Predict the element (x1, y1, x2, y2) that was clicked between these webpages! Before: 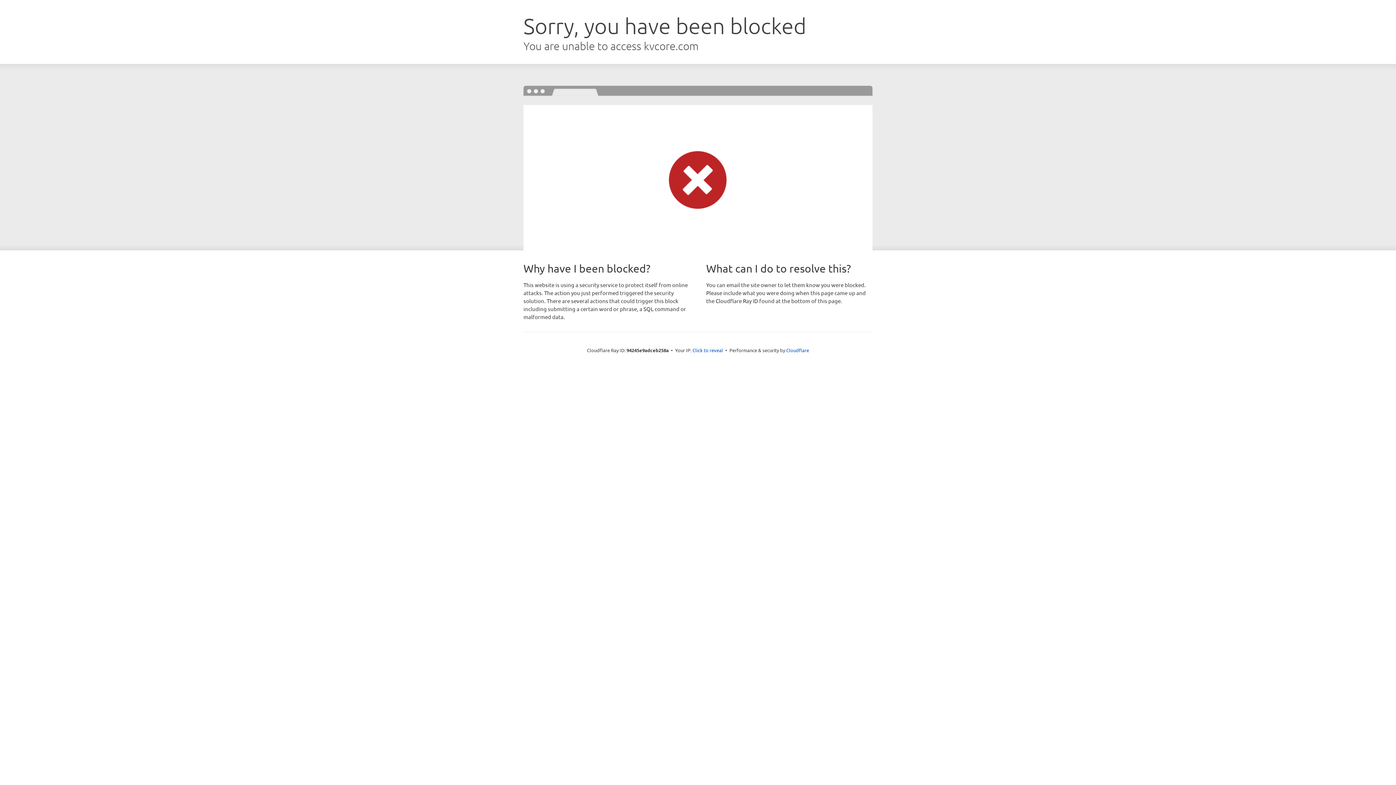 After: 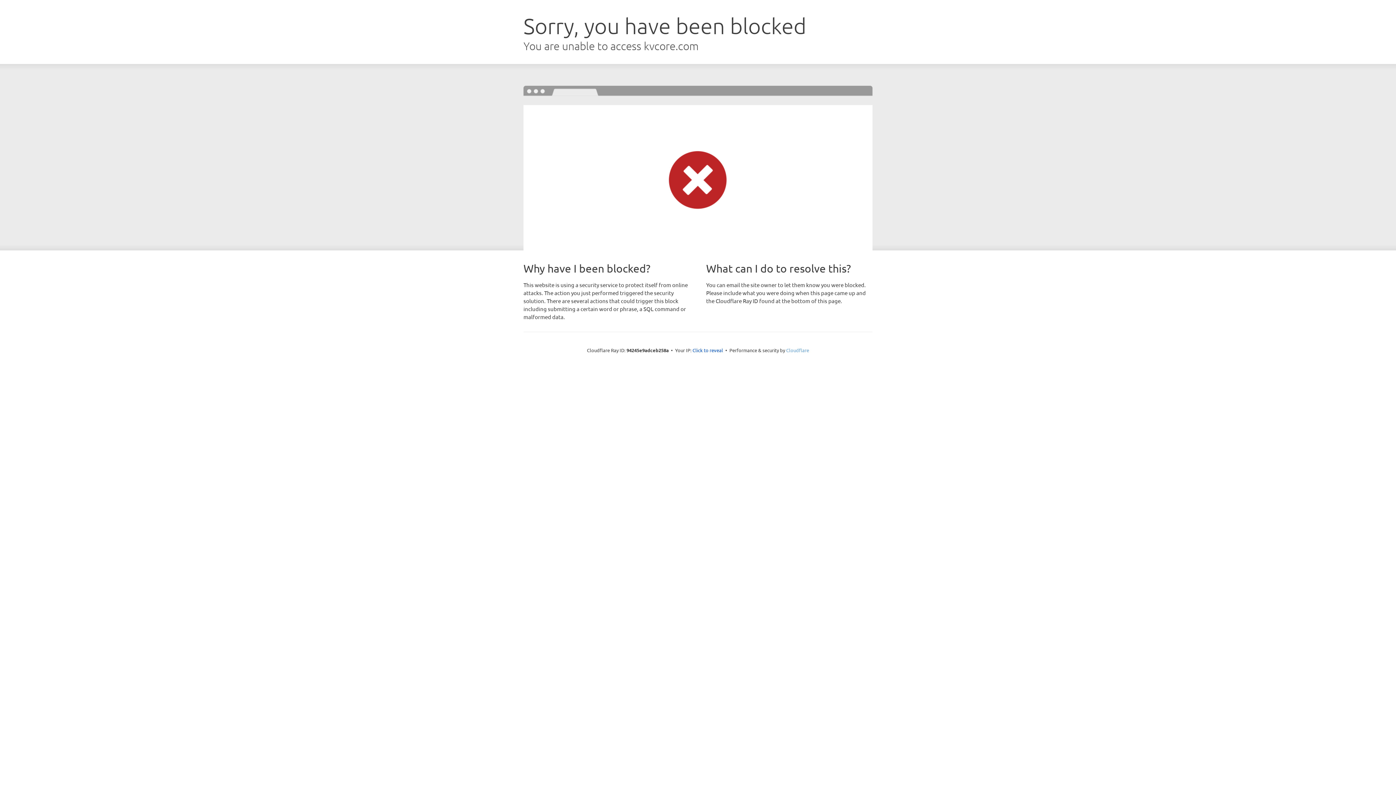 Action: label: Cloudflare bbox: (786, 347, 809, 353)